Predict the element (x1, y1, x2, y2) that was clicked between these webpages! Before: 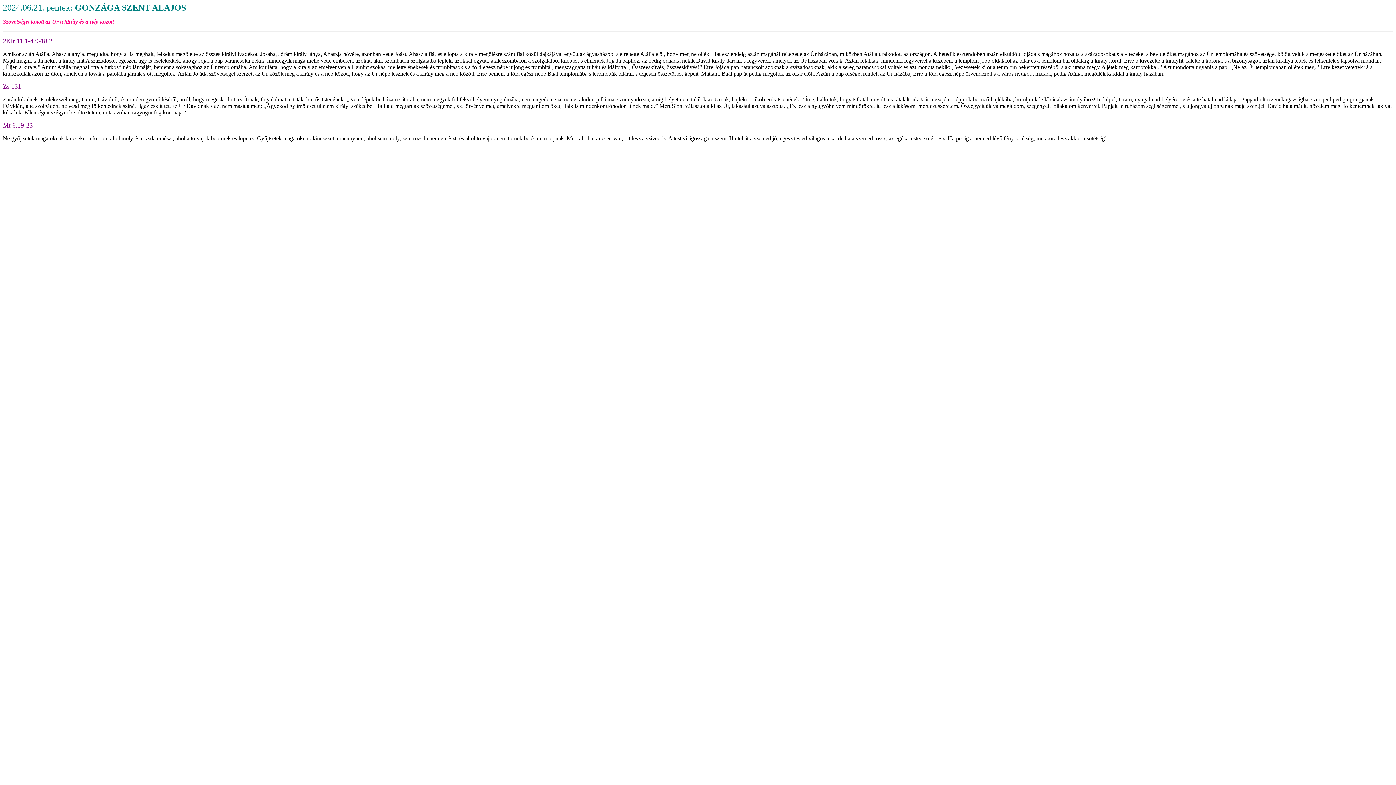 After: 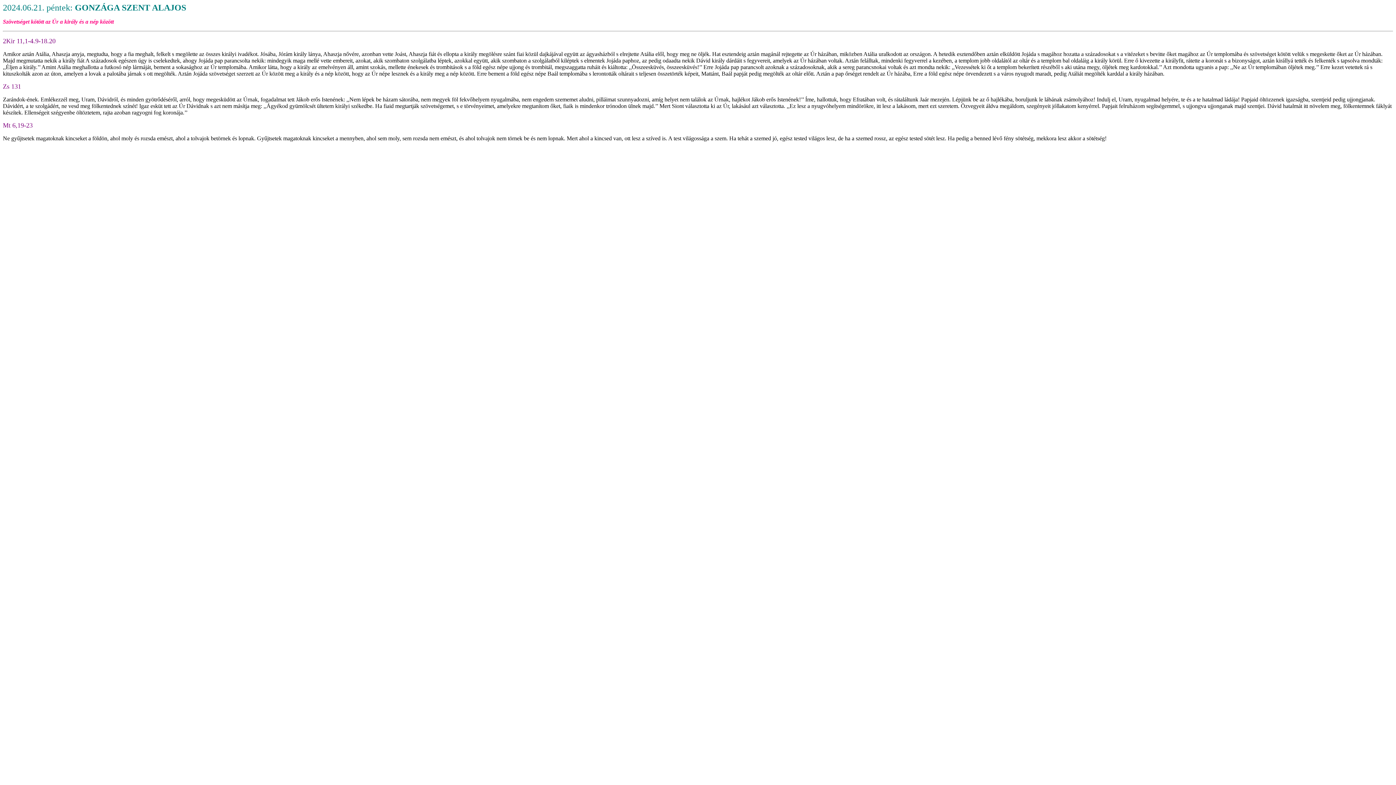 Action: bbox: (2, 38, 55, 44) label: 2Kir 11,1-4.9-18.20